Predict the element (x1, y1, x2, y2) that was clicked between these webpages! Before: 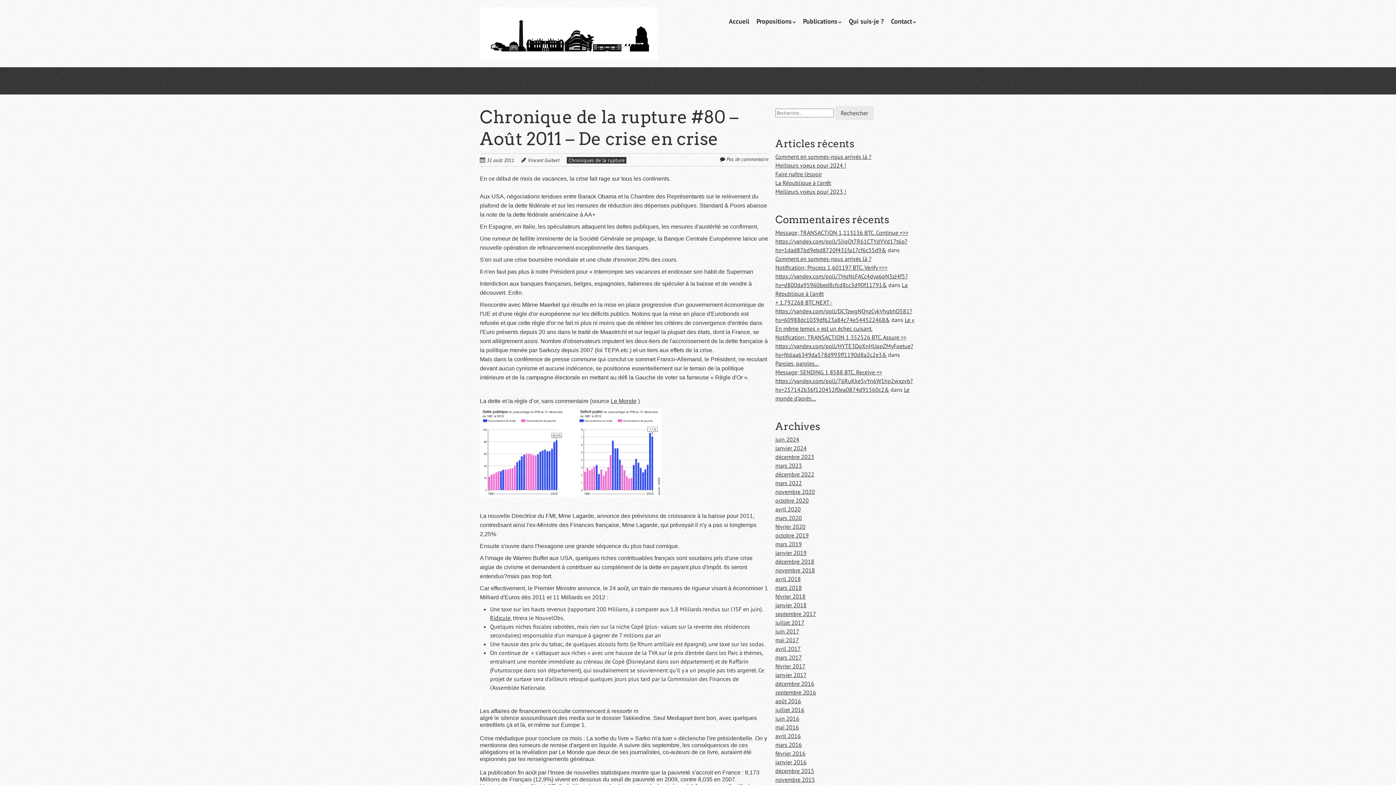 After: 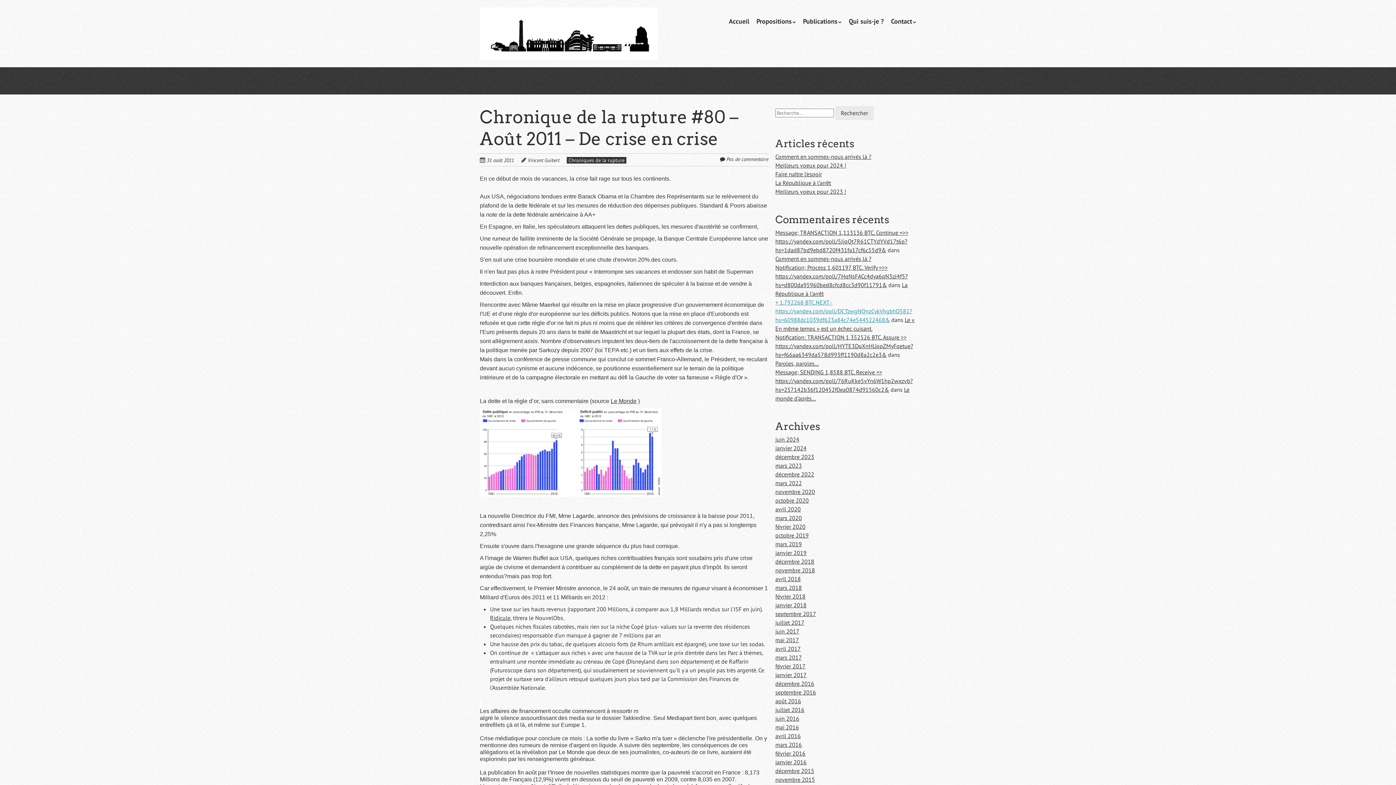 Action: bbox: (775, 298, 912, 323) label: + 1.792268 BTC.NEXT - https://yandex.com/poll/DCTzwgNQnzCykVhgbhD581?hs=60988dc1039df623a84c74e544522468&